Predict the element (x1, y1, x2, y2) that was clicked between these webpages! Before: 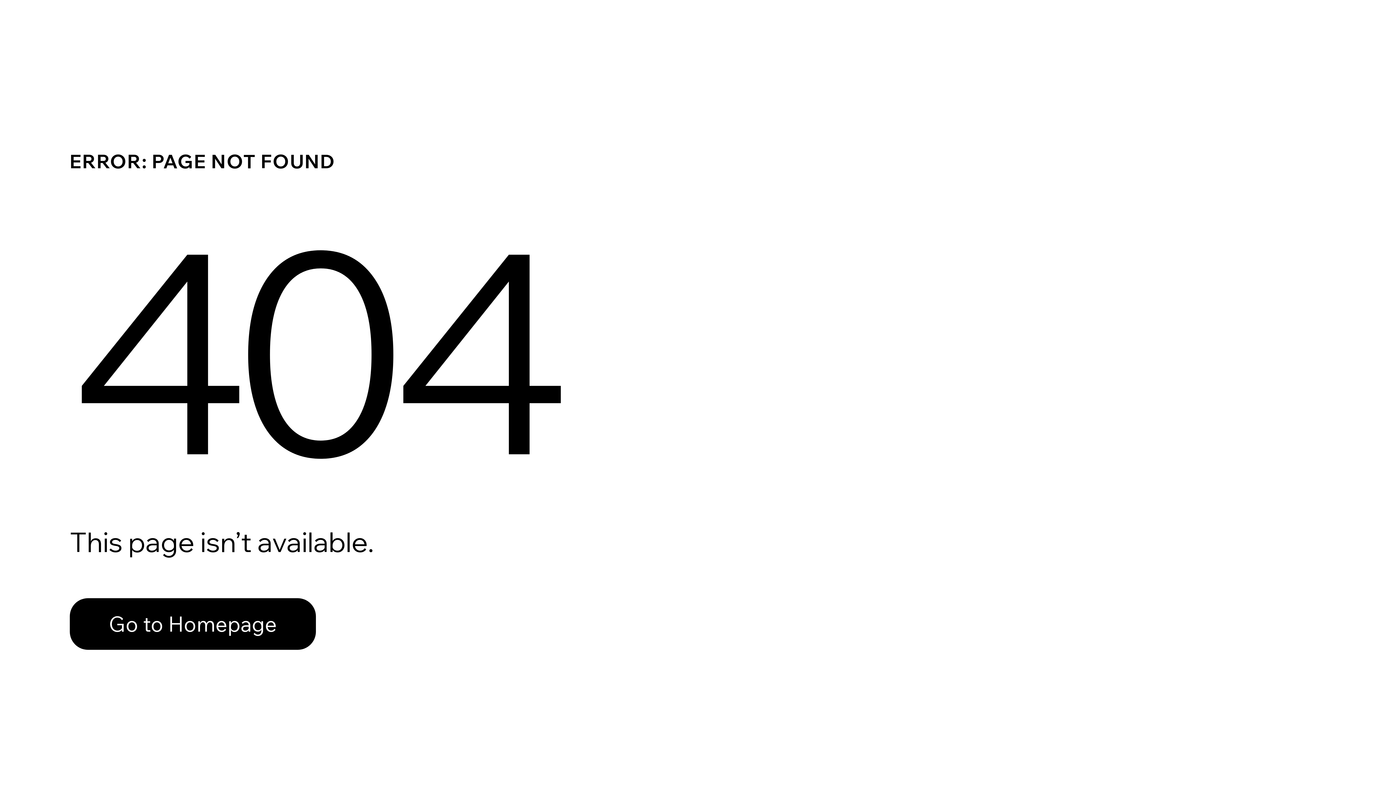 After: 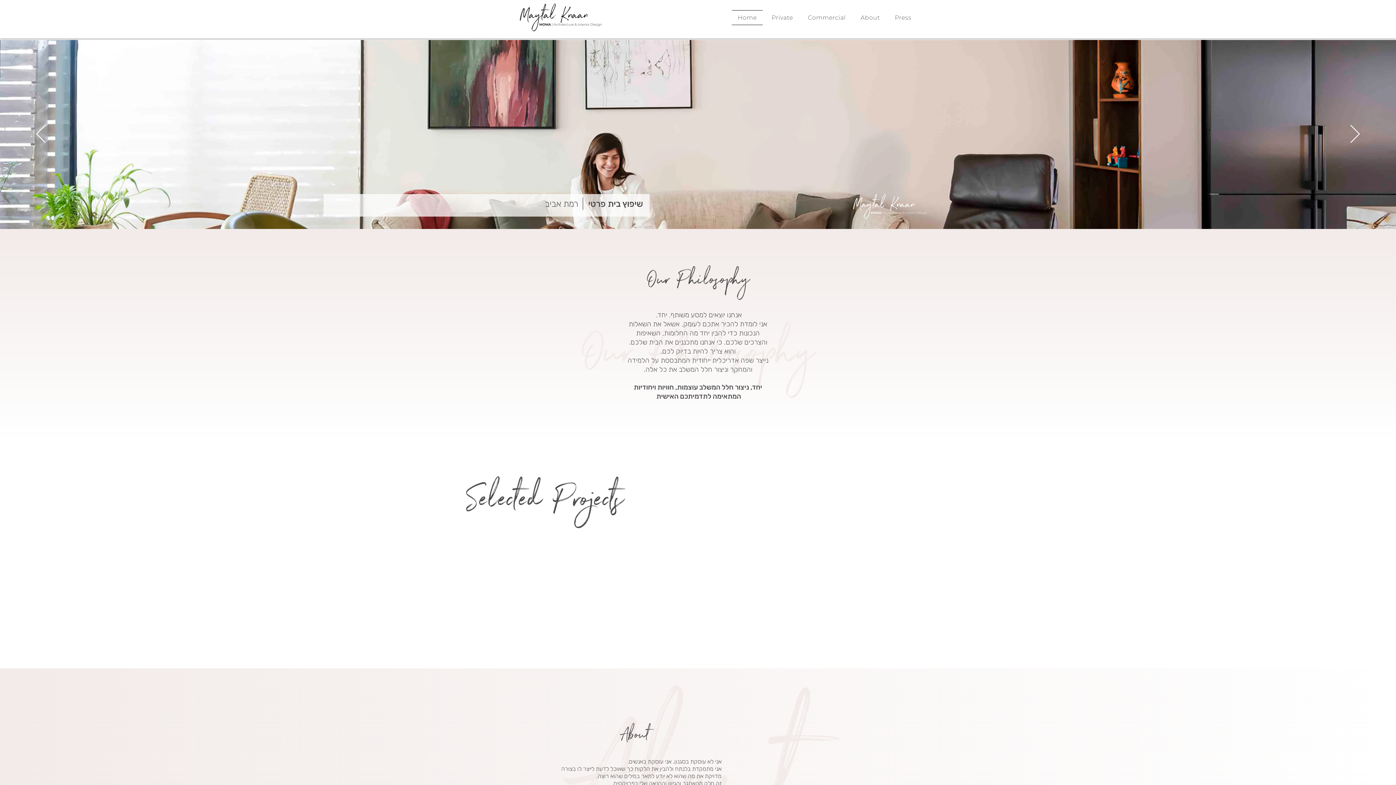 Action: label: Go to Homepage bbox: (69, 582, 768, 659)